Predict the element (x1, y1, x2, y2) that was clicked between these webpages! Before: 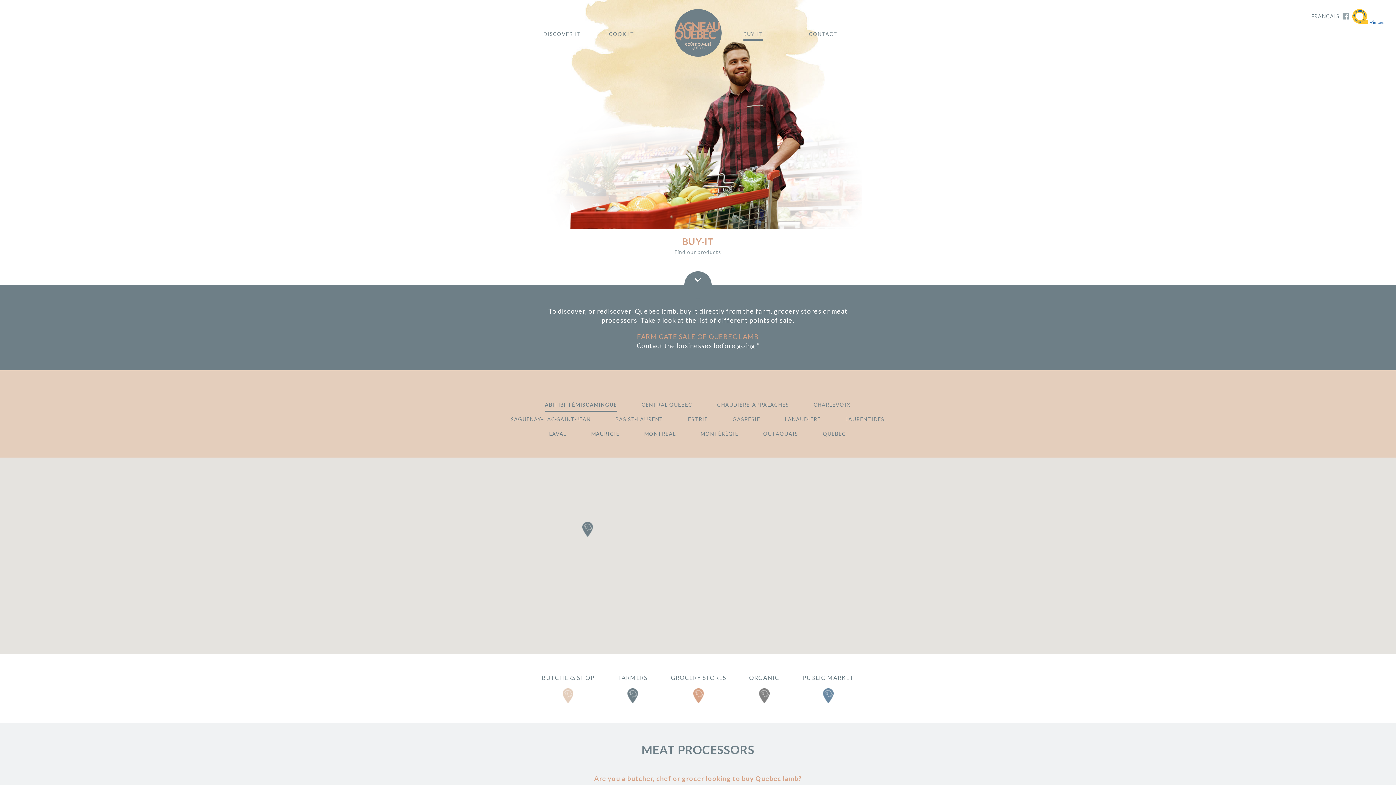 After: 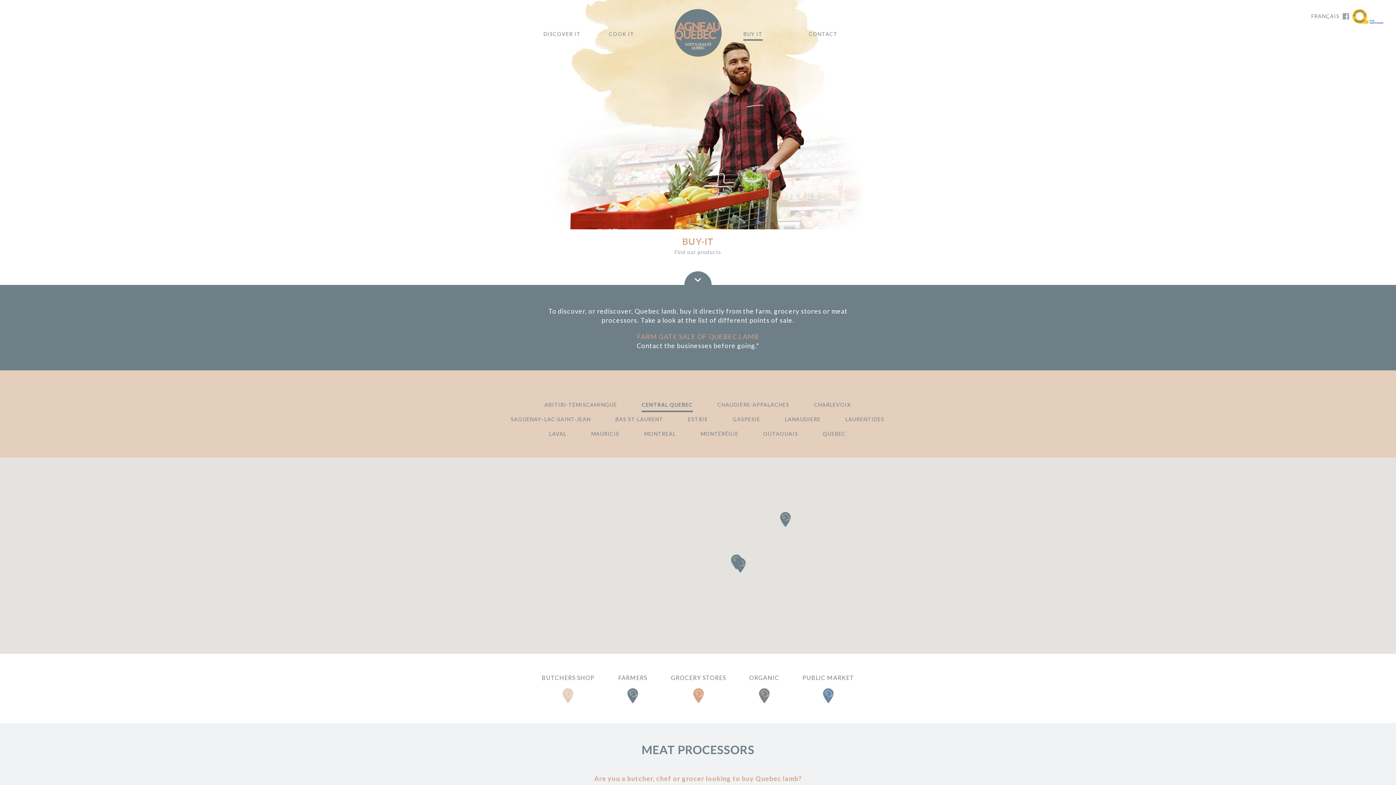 Action: label: CENTRAL QUEBEC bbox: (641, 401, 692, 412)